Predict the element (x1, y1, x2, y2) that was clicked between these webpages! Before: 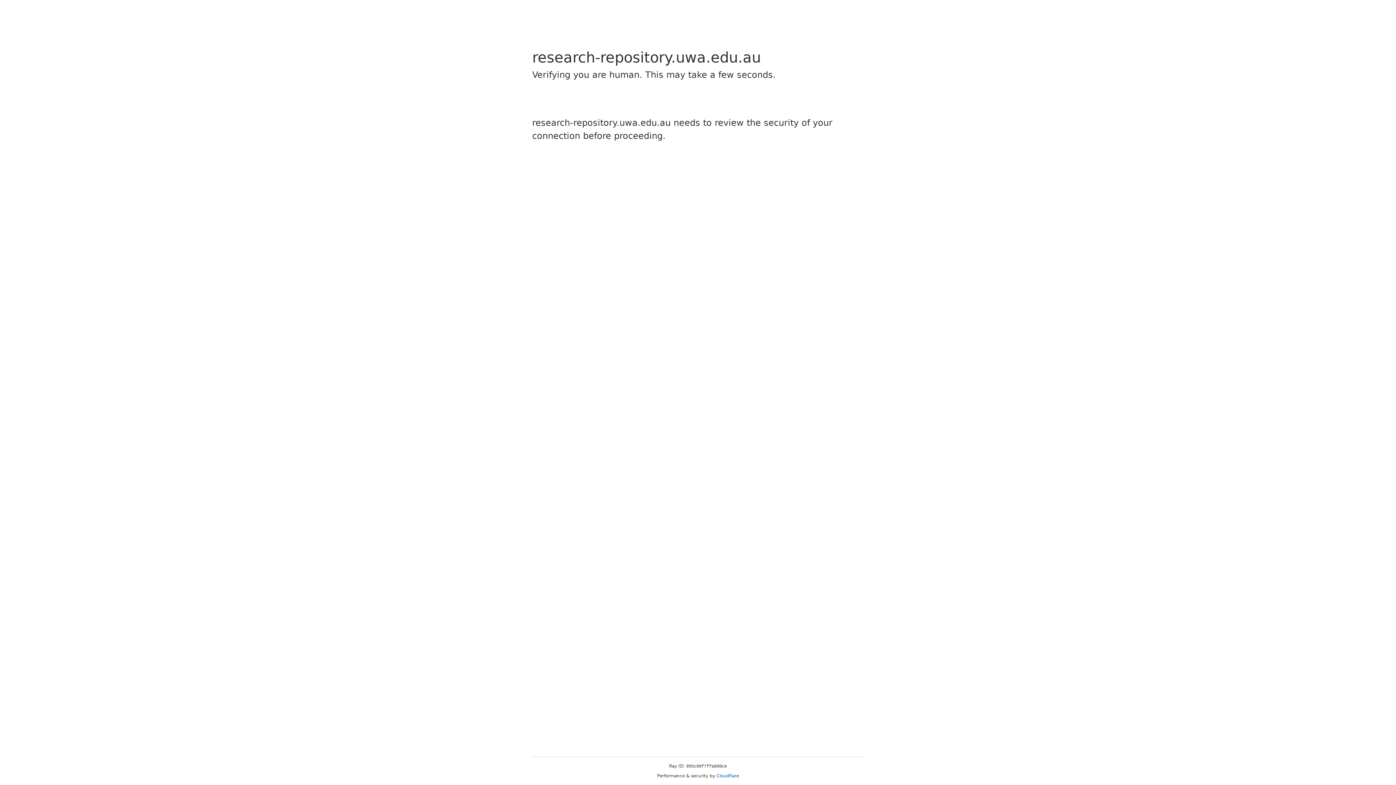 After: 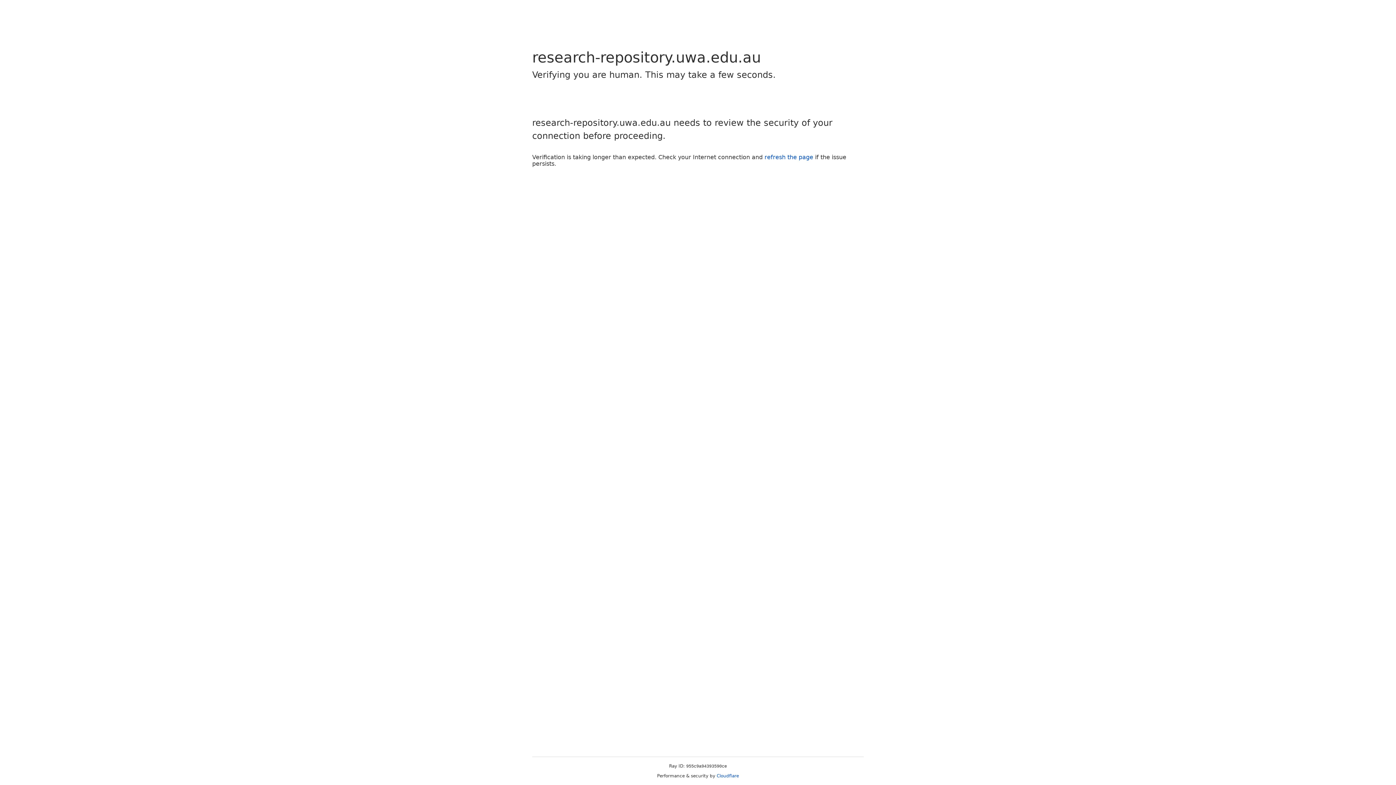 Action: label: Cloudflare bbox: (716, 773, 739, 778)